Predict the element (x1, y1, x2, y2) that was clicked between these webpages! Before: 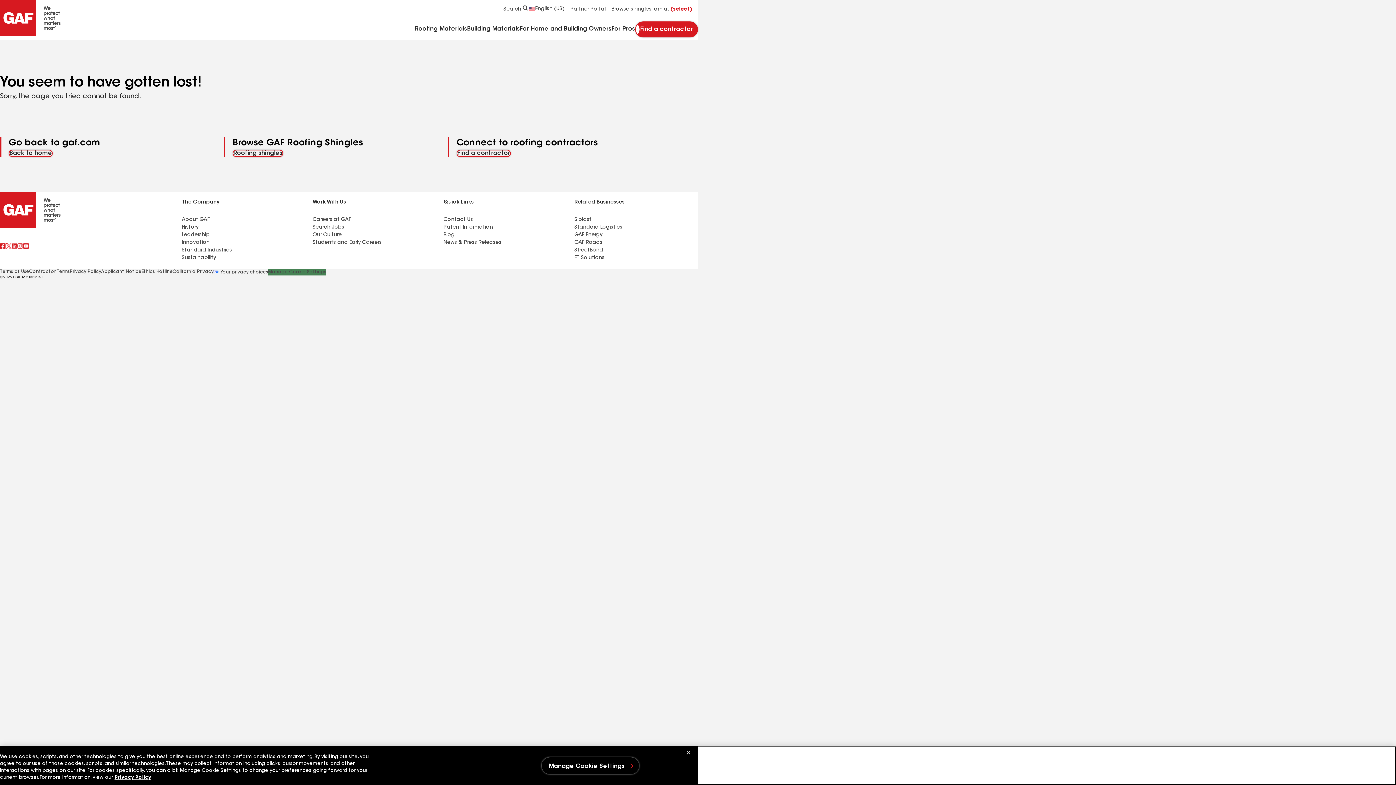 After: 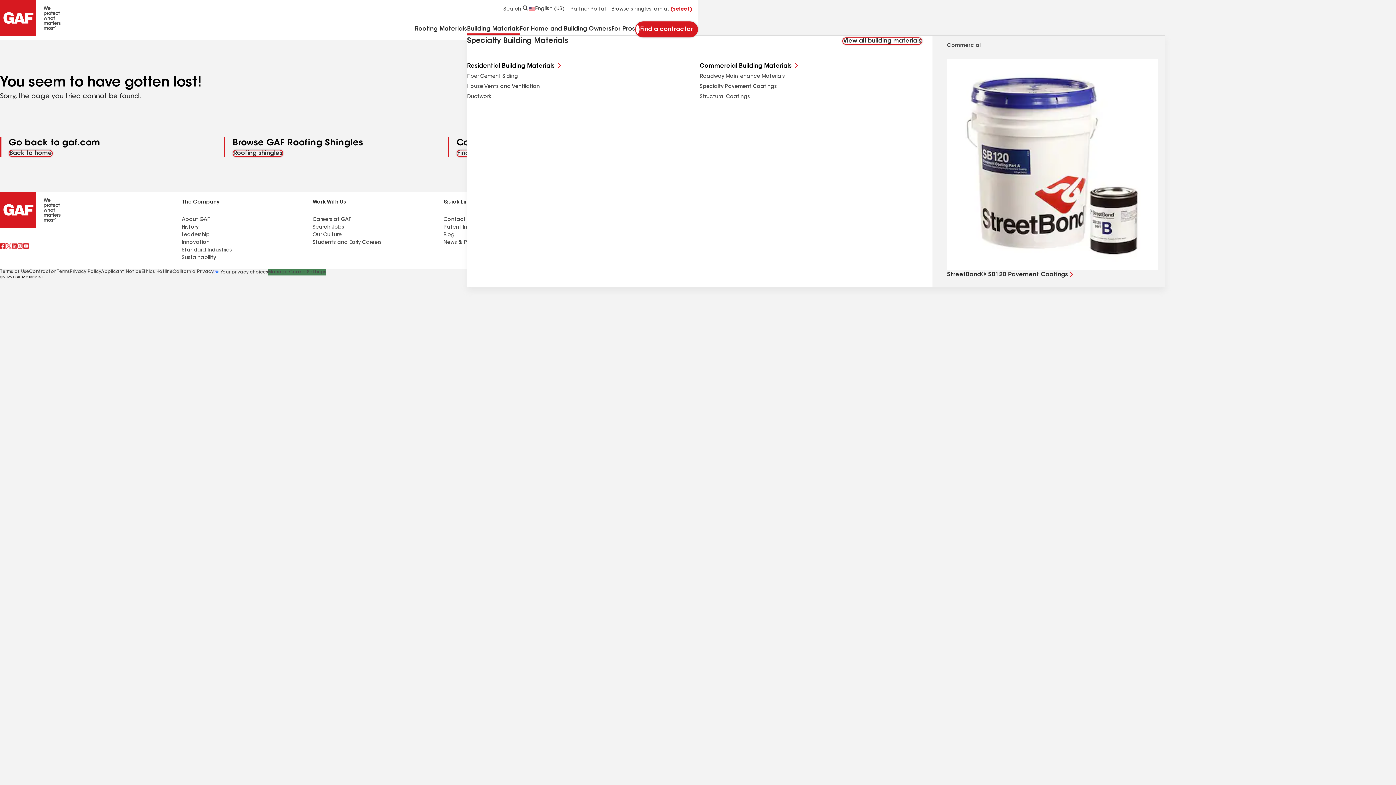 Action: bbox: (467, 26, 519, 35) label: Building Materials